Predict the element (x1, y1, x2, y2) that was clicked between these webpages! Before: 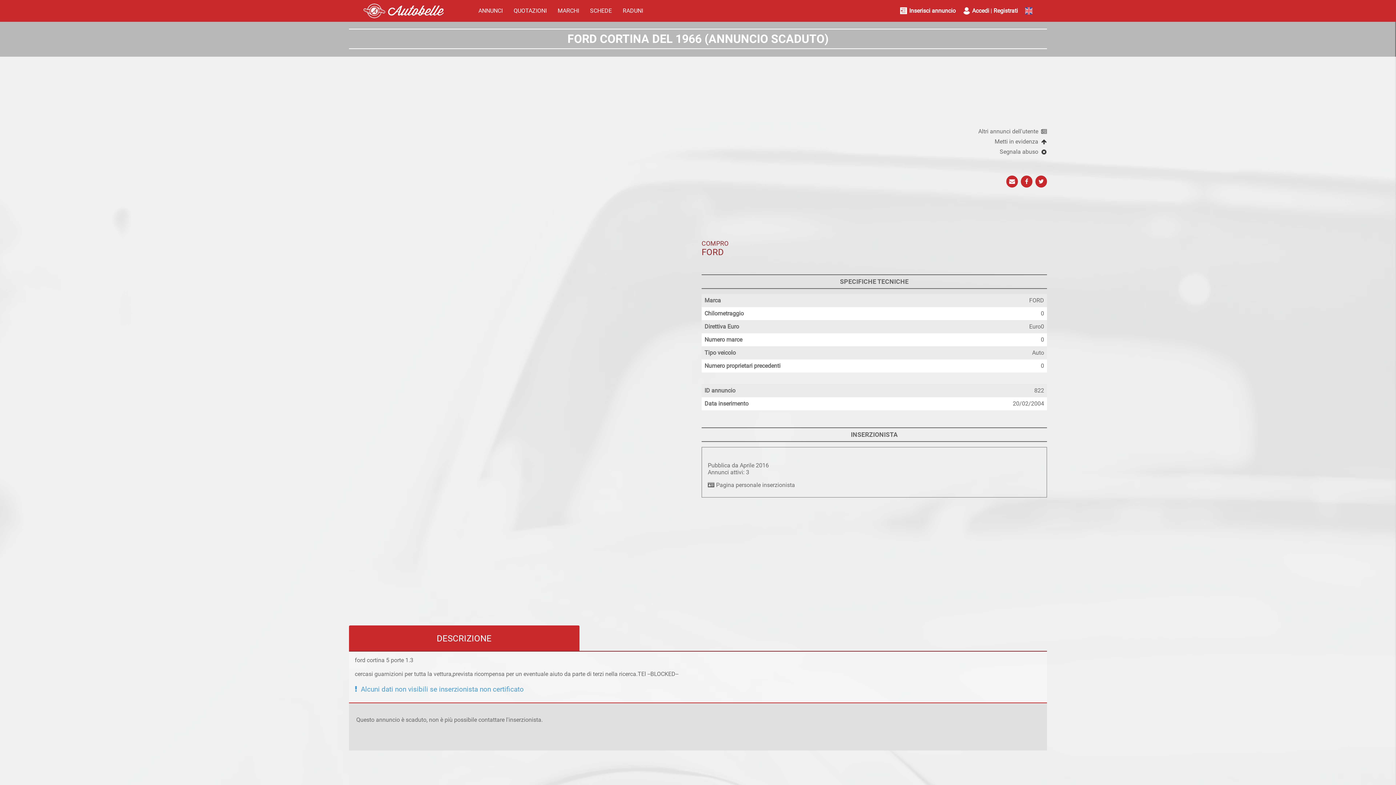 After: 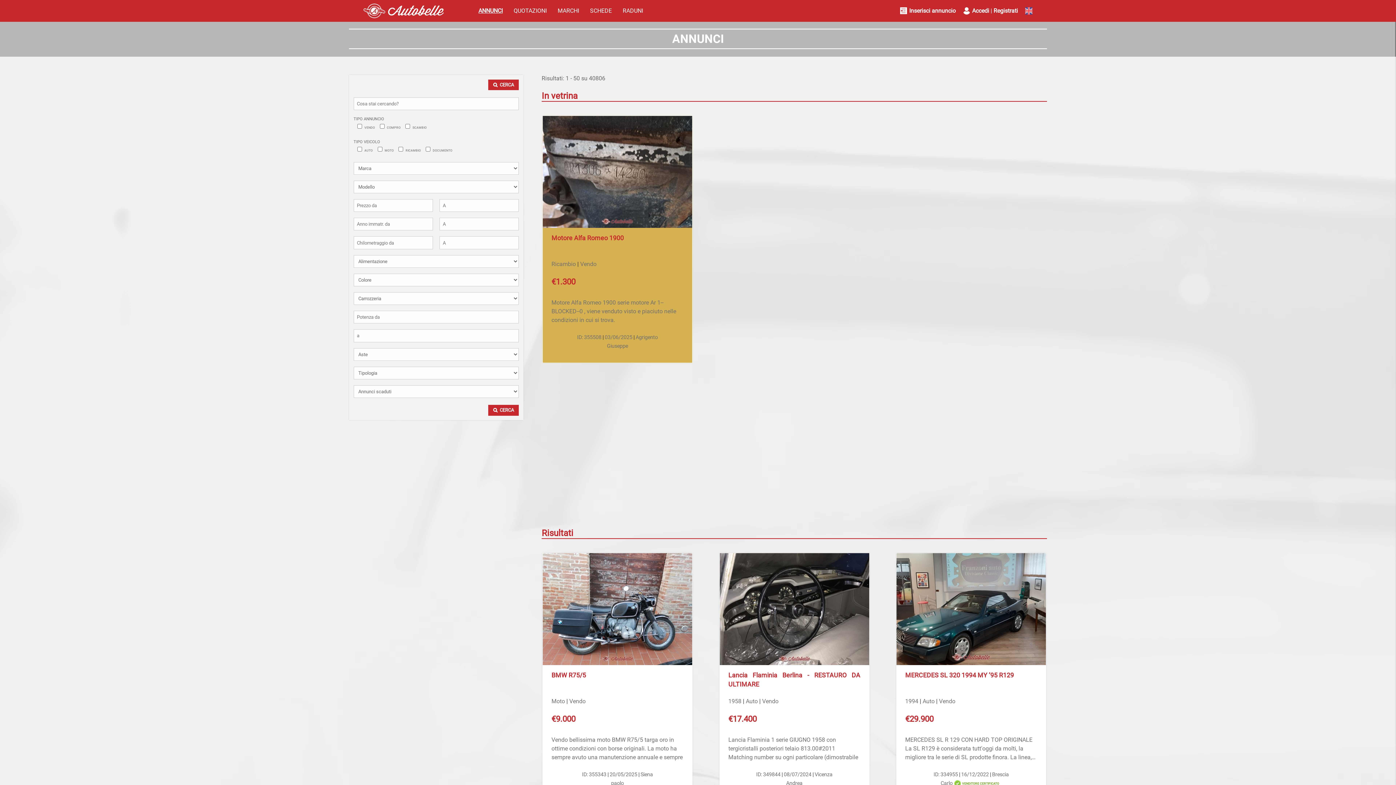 Action: bbox: (476, 3, 504, 18) label: ANNUNCI